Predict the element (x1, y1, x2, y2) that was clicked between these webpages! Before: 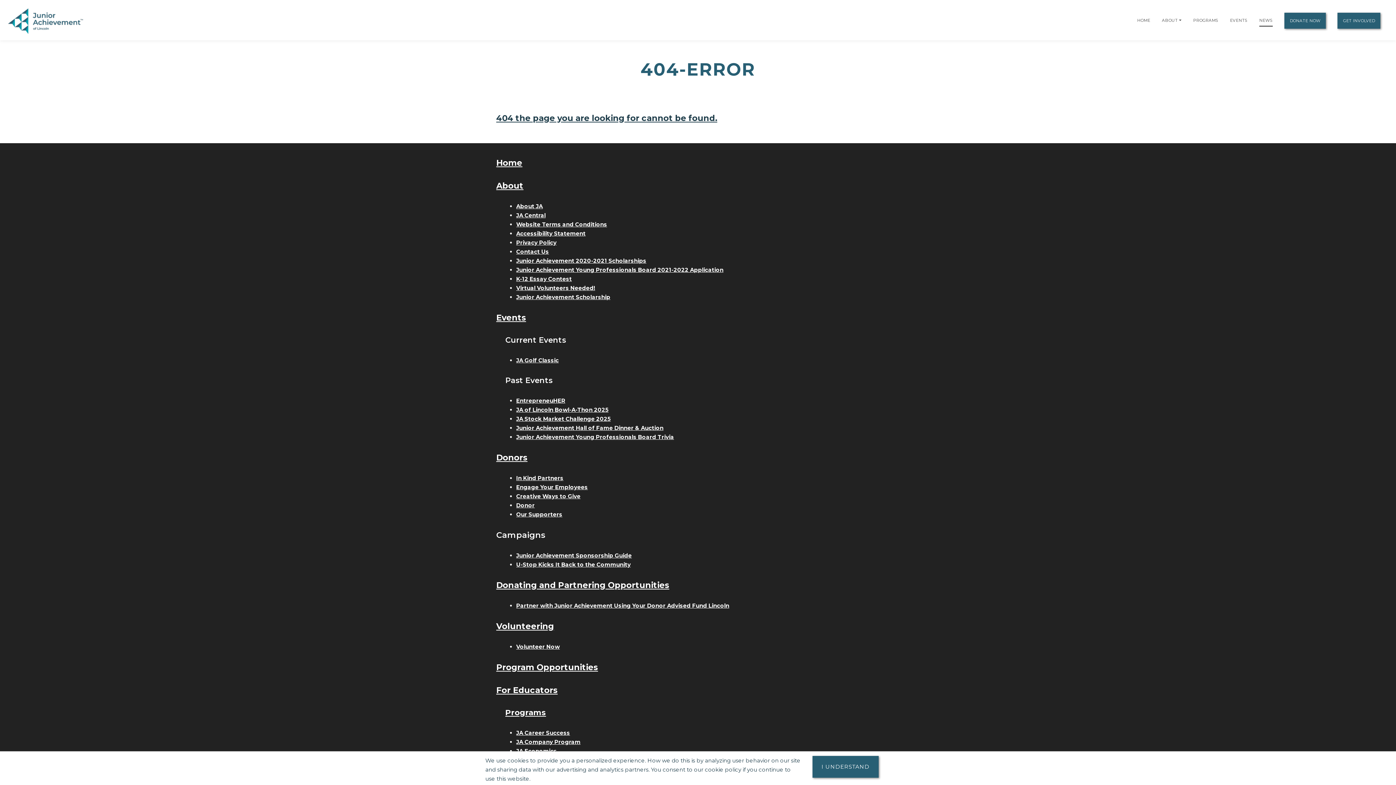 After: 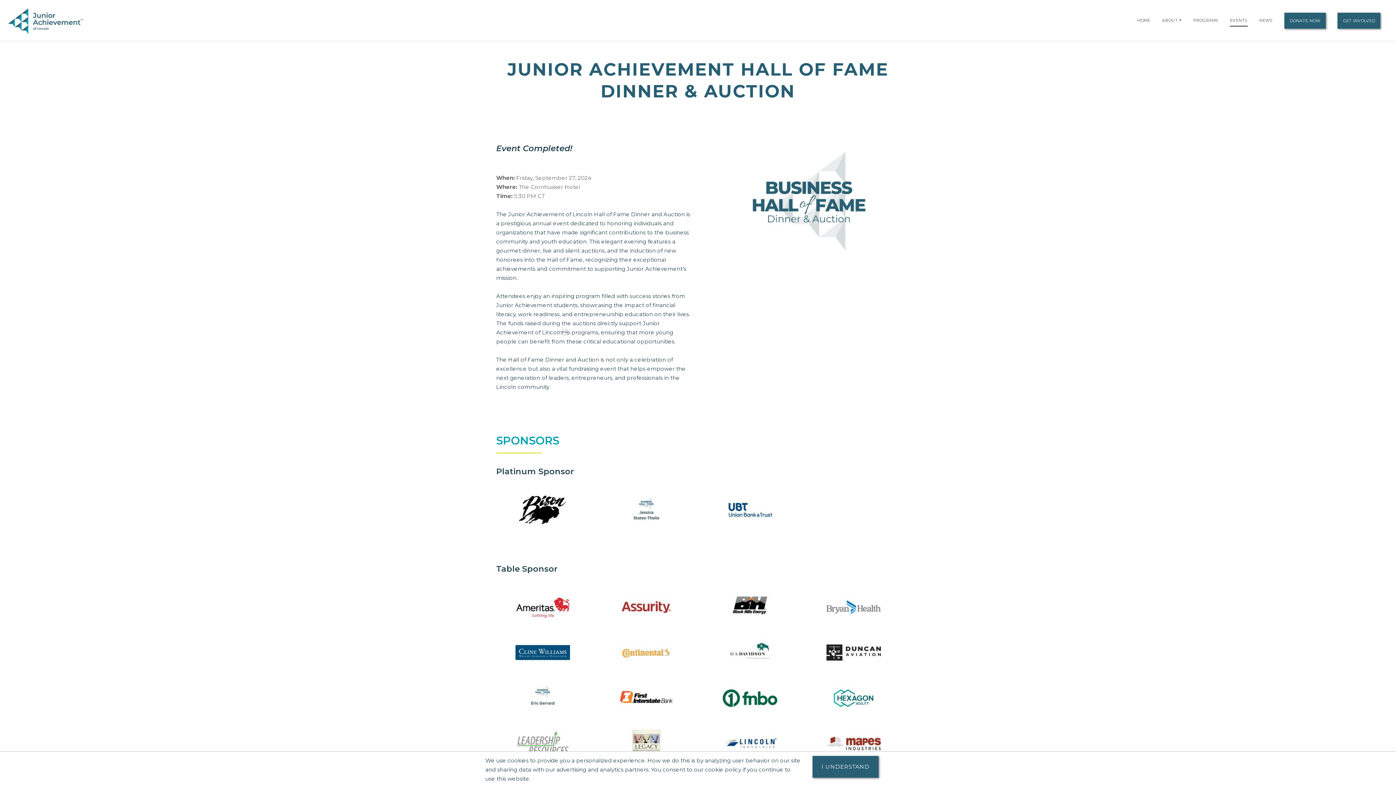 Action: bbox: (516, 424, 663, 431) label: Junior Achievement Hall of Fame Dinner & Auction